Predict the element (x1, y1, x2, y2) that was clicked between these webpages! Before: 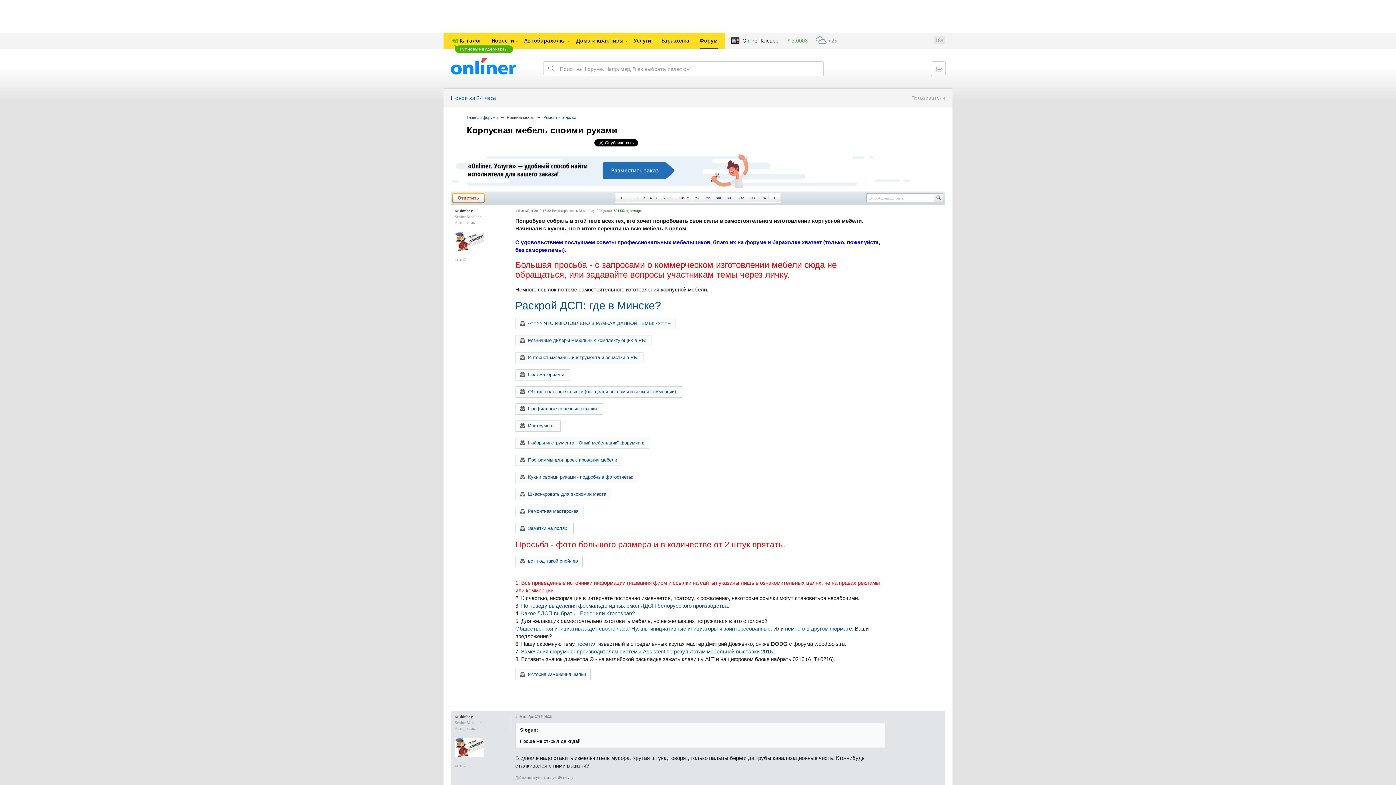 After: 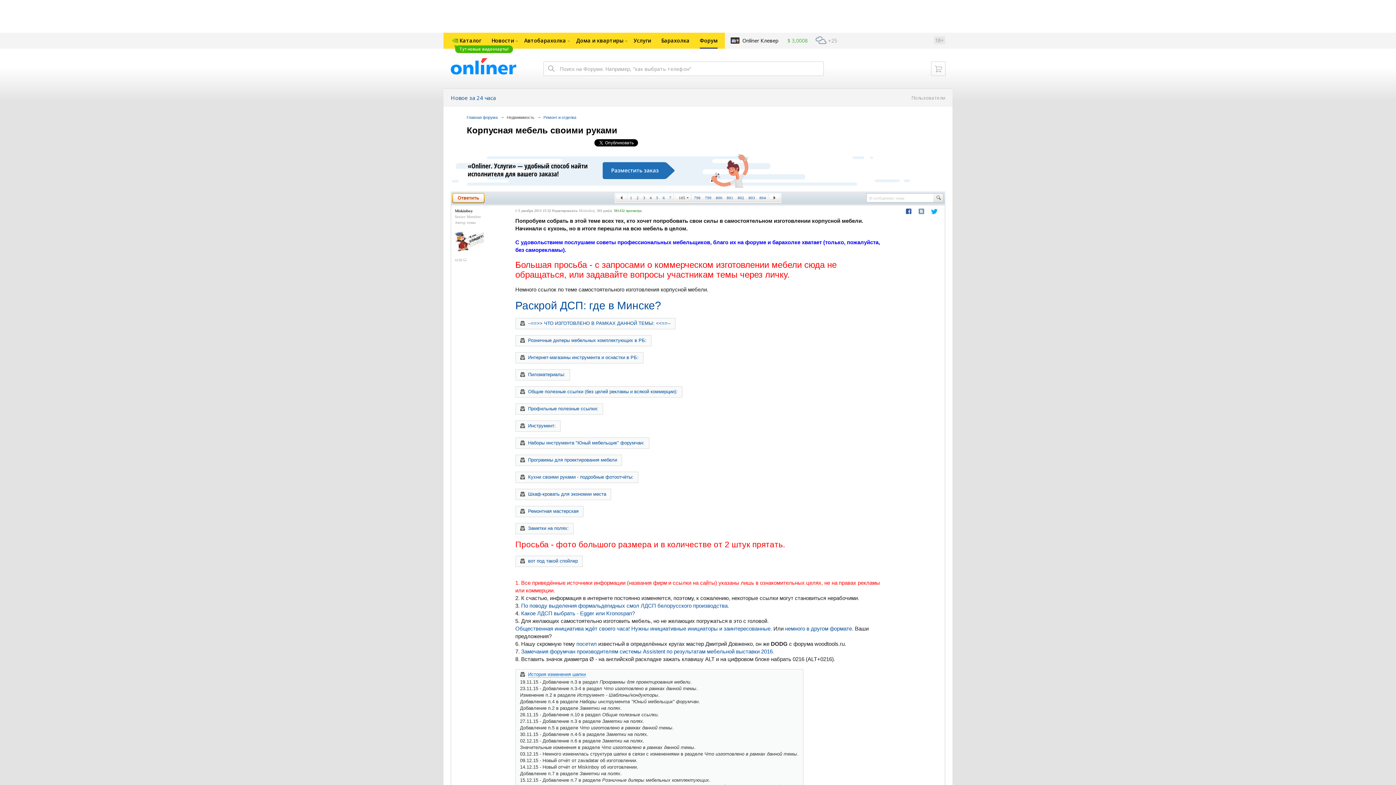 Action: bbox: (528, 672, 586, 677) label: История изменения шапки